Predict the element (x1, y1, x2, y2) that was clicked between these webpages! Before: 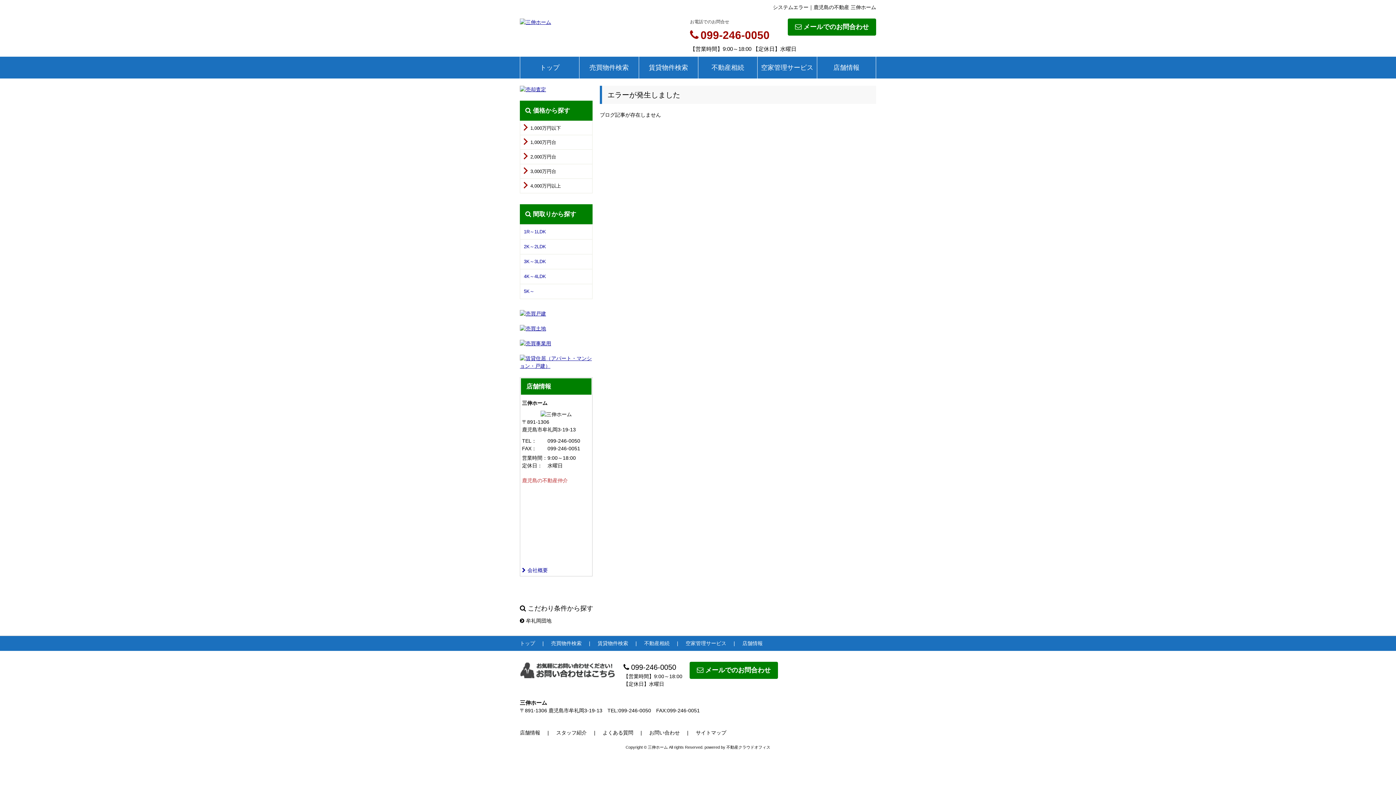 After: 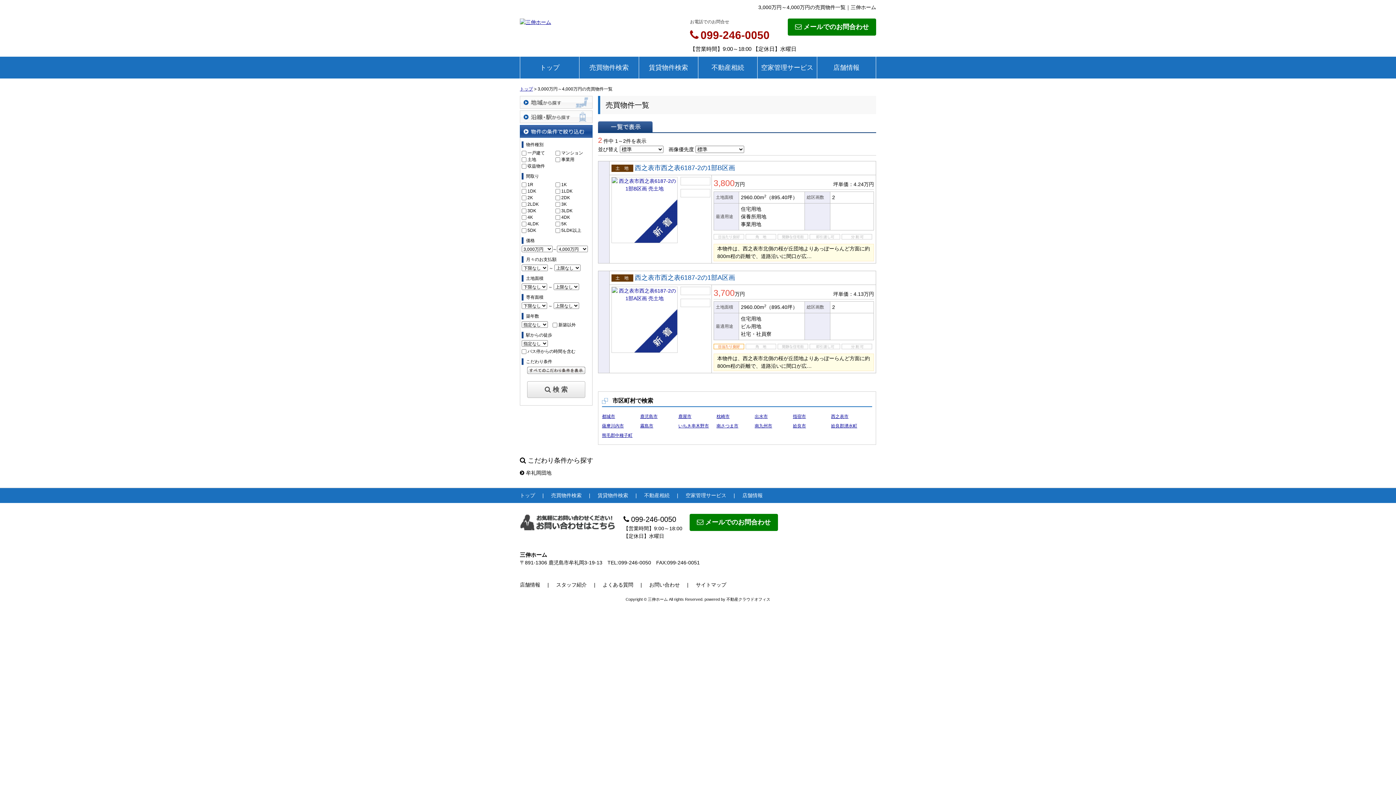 Action: label: 3,000万円台 bbox: (522, 164, 592, 178)